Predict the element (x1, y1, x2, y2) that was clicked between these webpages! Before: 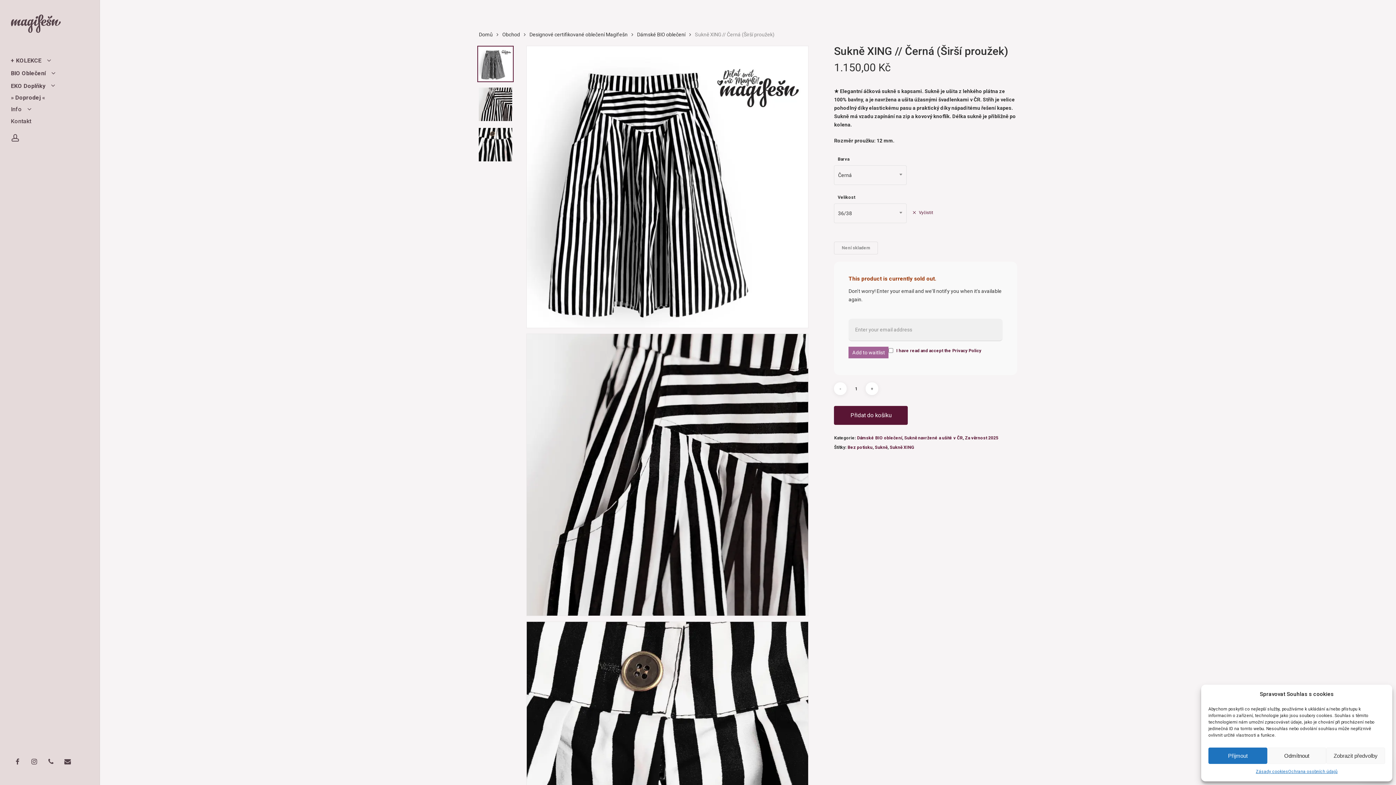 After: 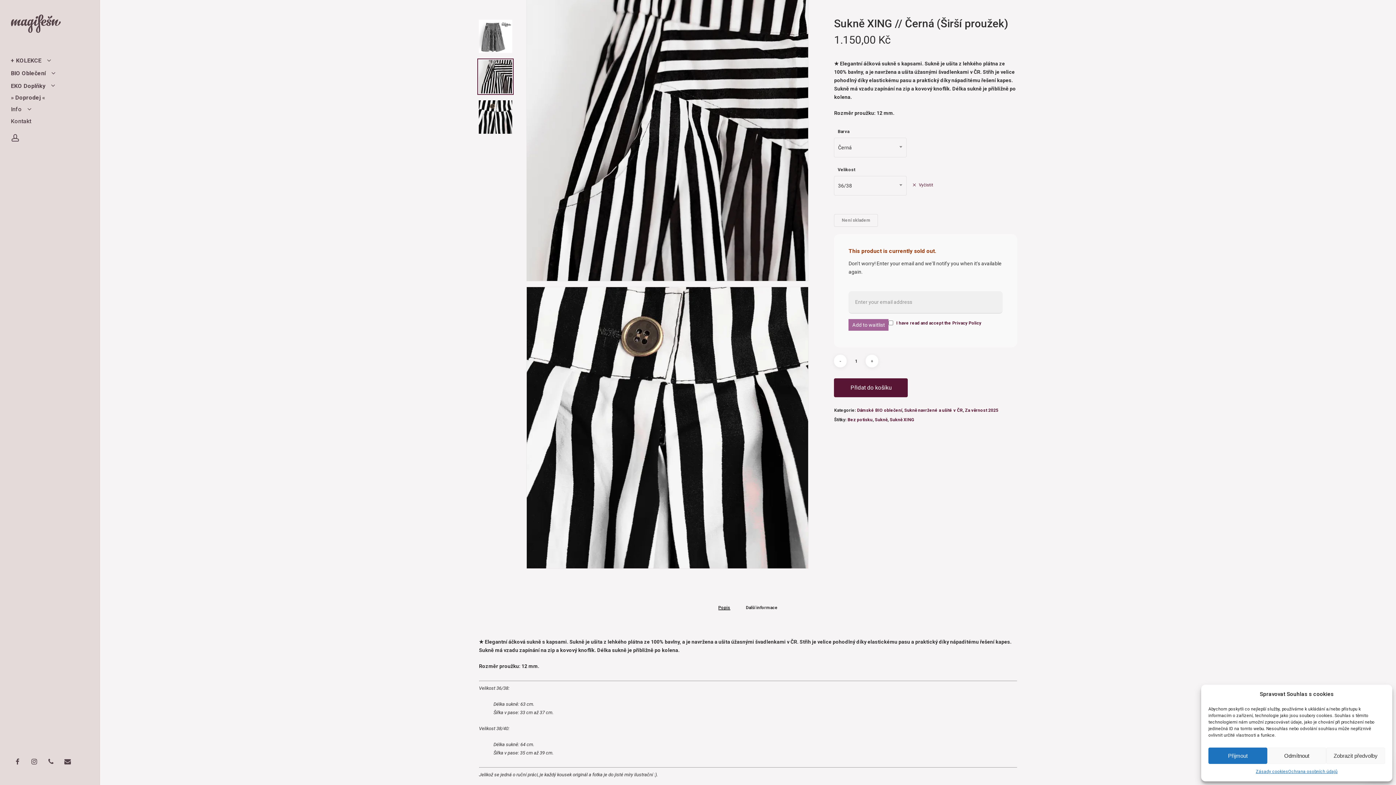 Action: bbox: (477, 86, 513, 122)